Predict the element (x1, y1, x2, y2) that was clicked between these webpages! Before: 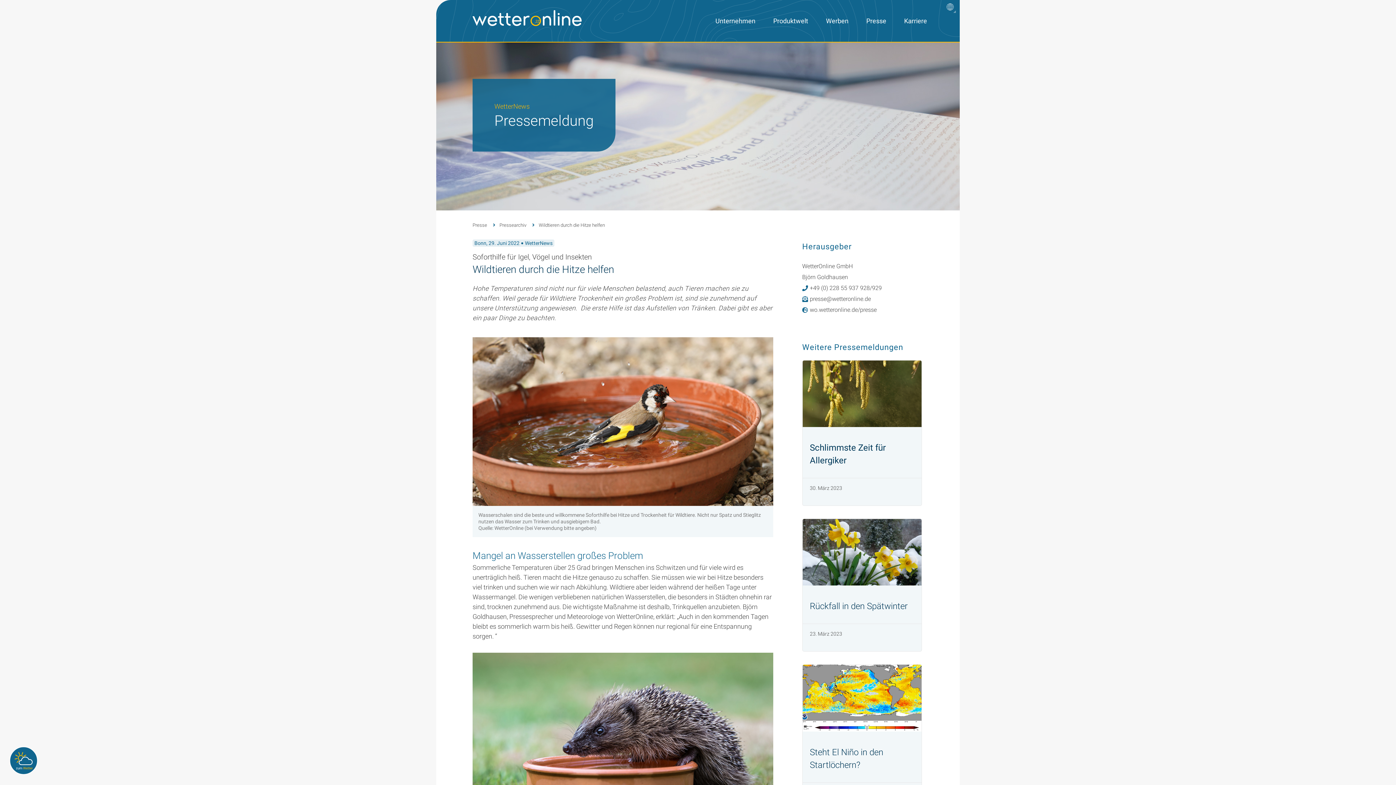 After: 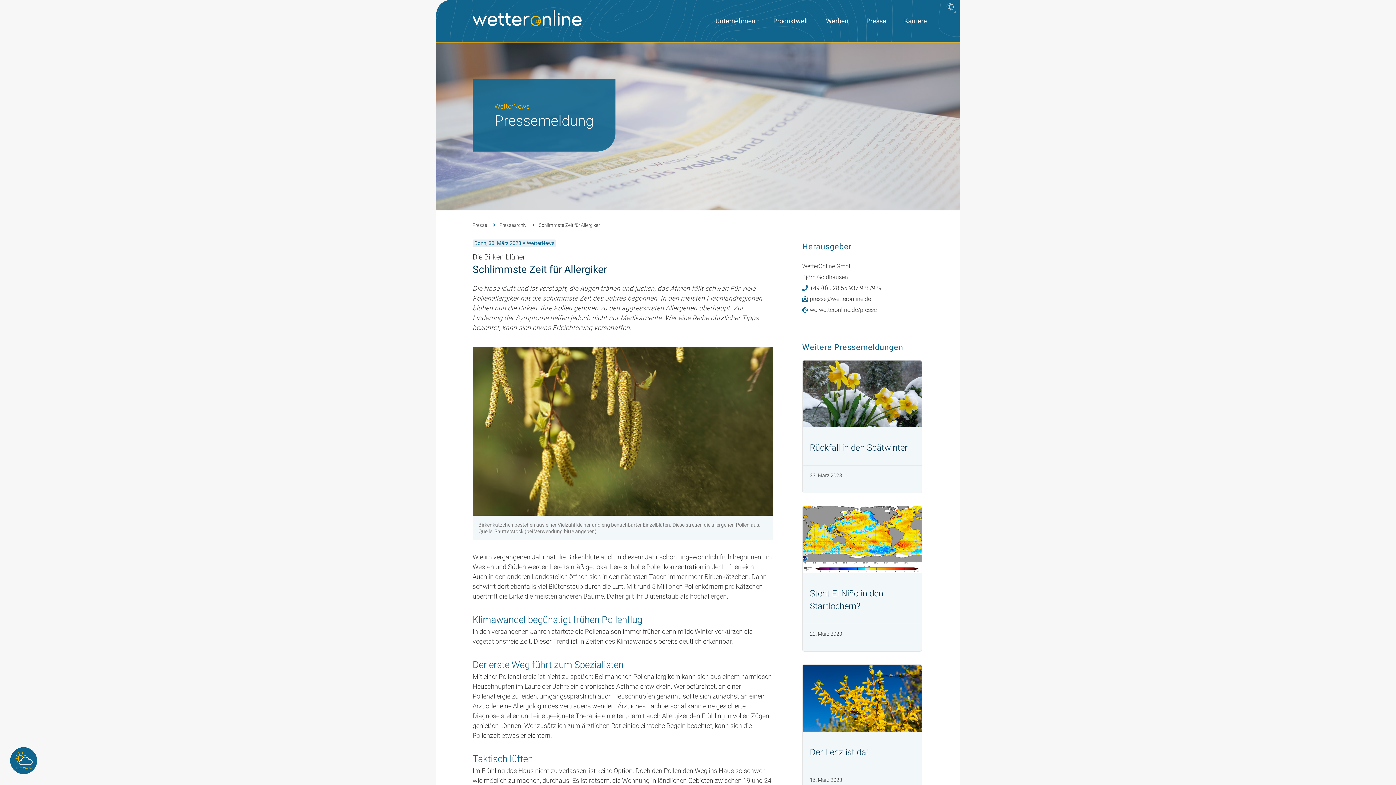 Action: bbox: (802, 360, 921, 427)